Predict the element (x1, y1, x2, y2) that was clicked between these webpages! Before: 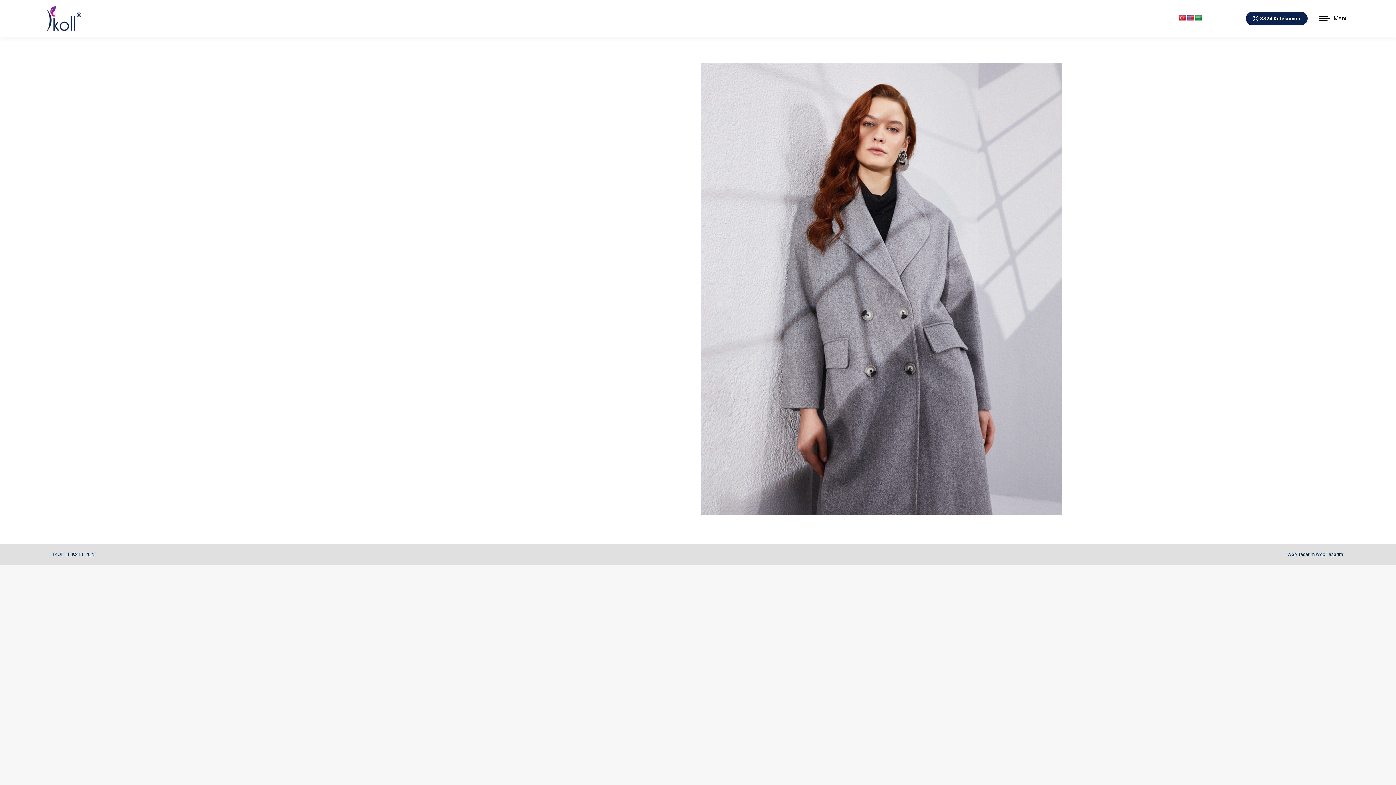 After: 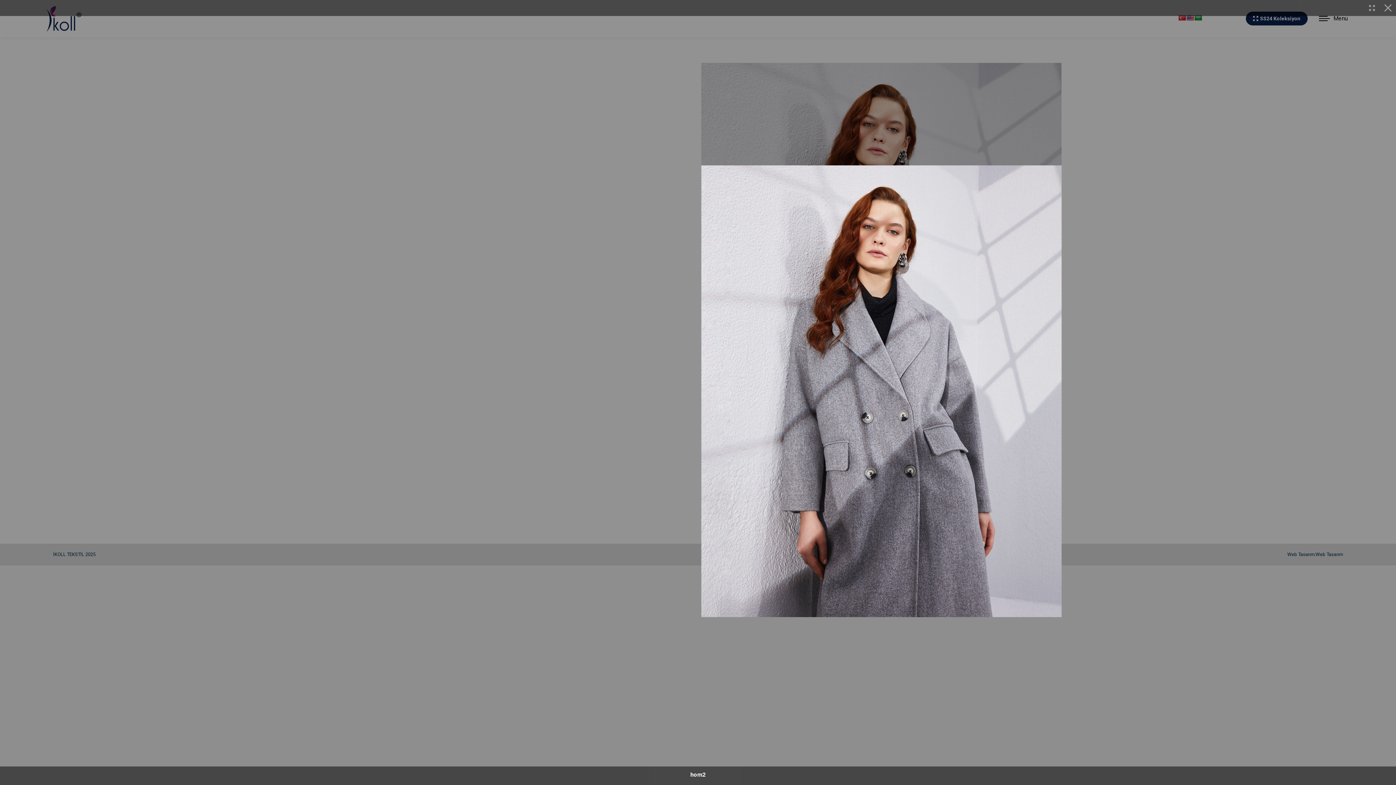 Action: bbox: (334, 62, 1061, 514)